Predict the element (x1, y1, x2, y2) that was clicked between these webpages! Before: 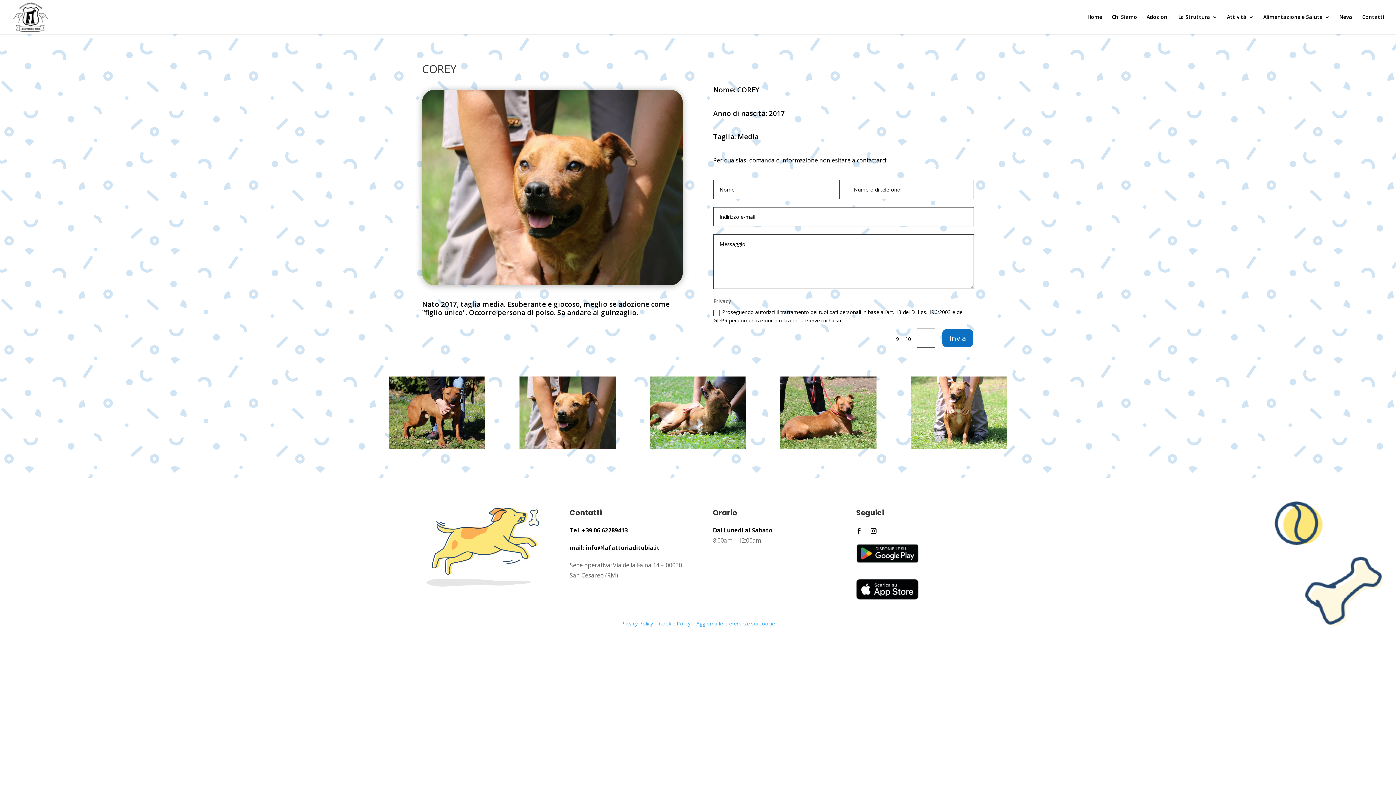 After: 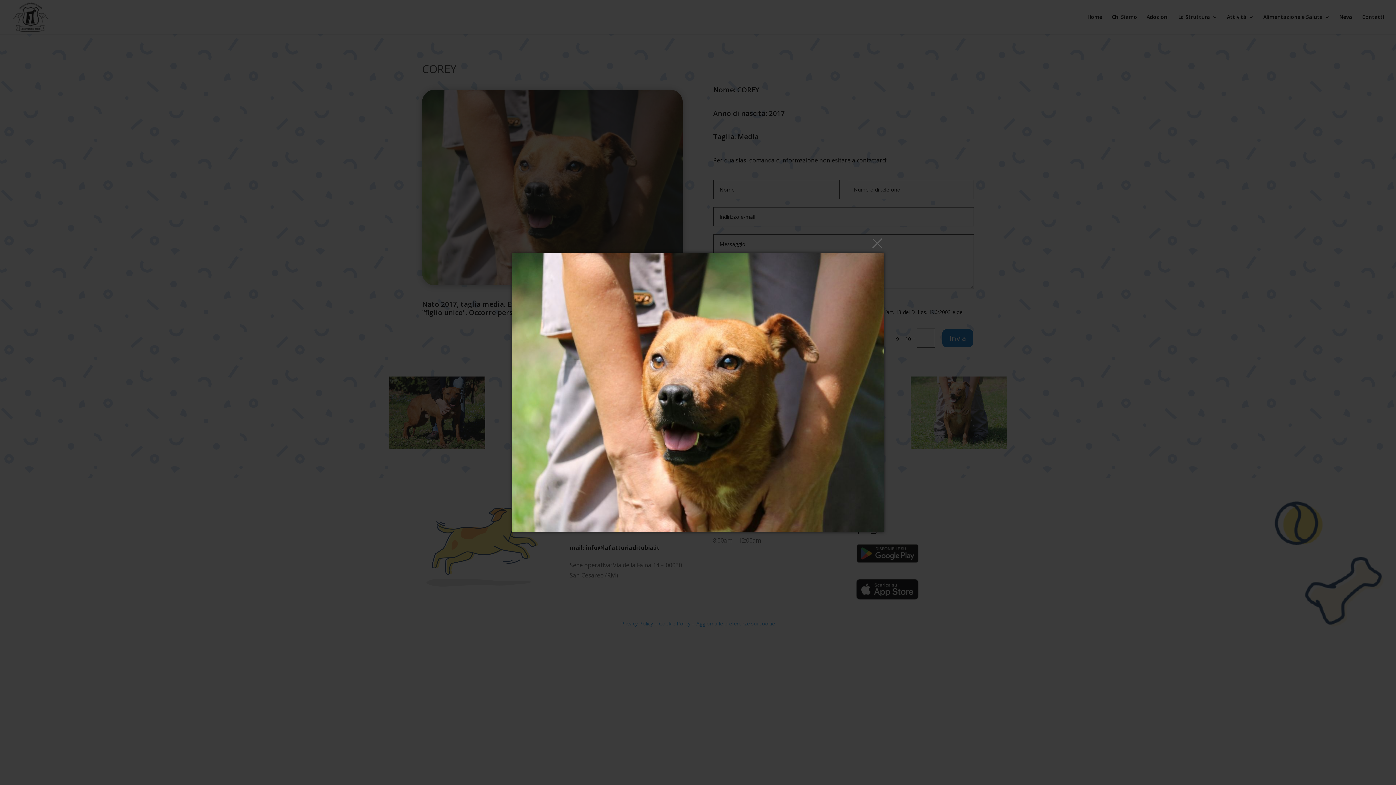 Action: bbox: (519, 443, 615, 450)